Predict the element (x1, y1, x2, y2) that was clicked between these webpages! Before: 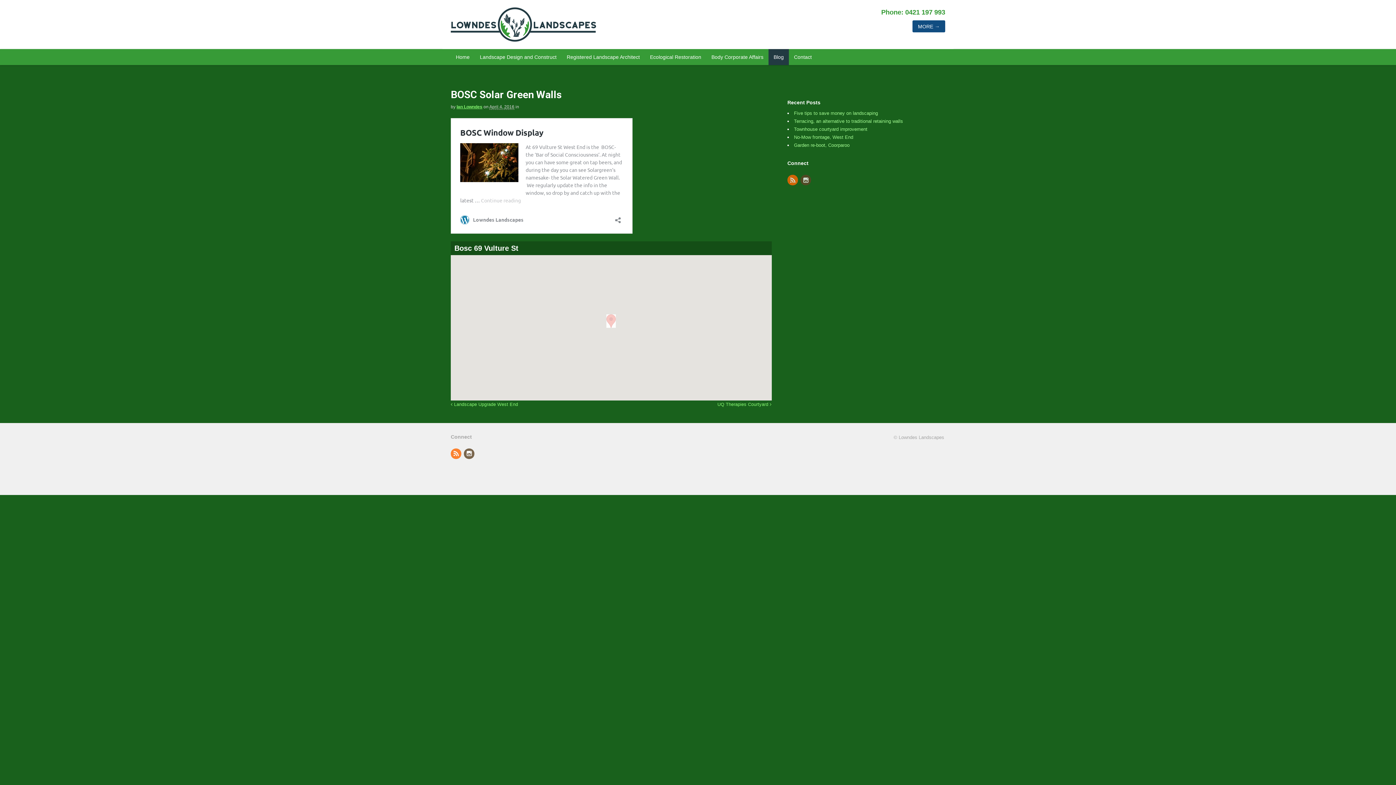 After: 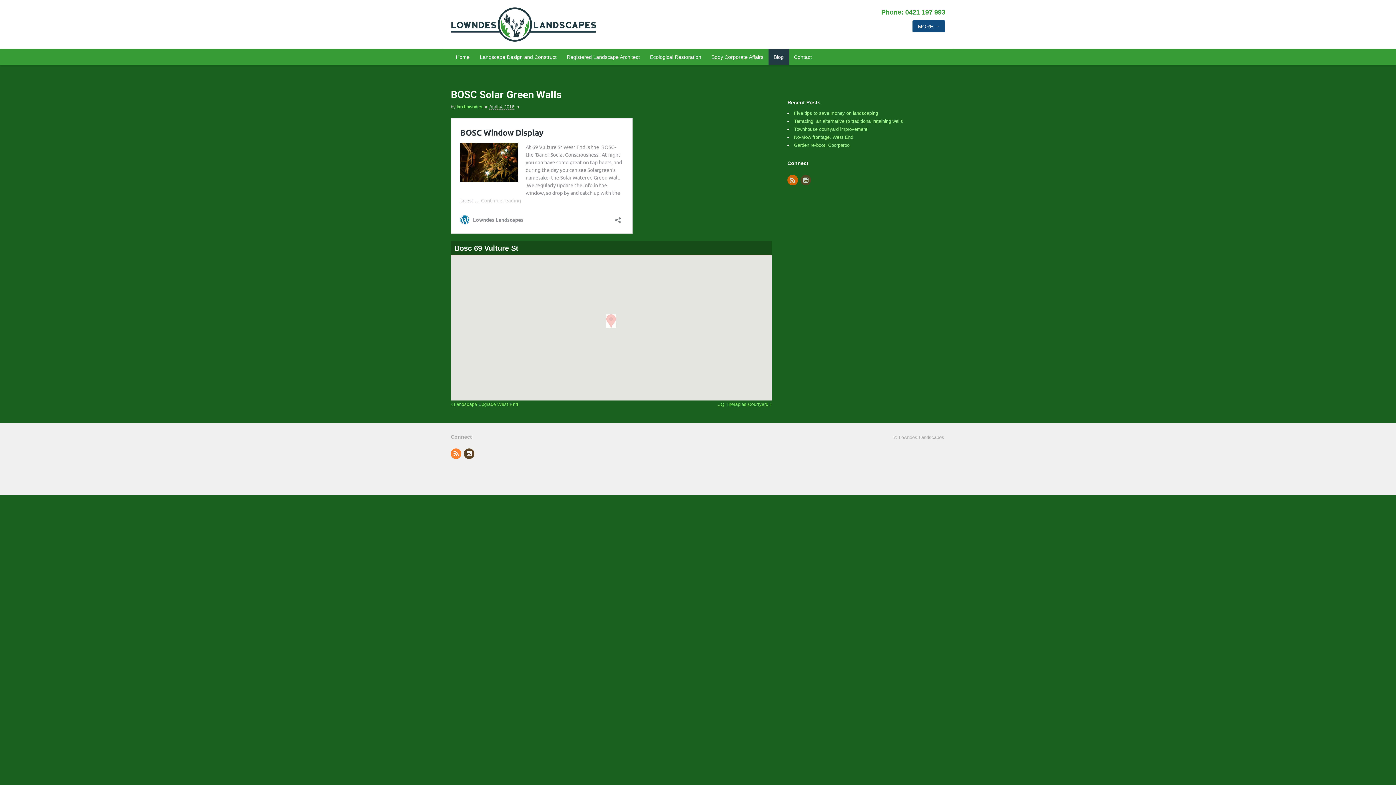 Action: bbox: (464, 451, 475, 457)